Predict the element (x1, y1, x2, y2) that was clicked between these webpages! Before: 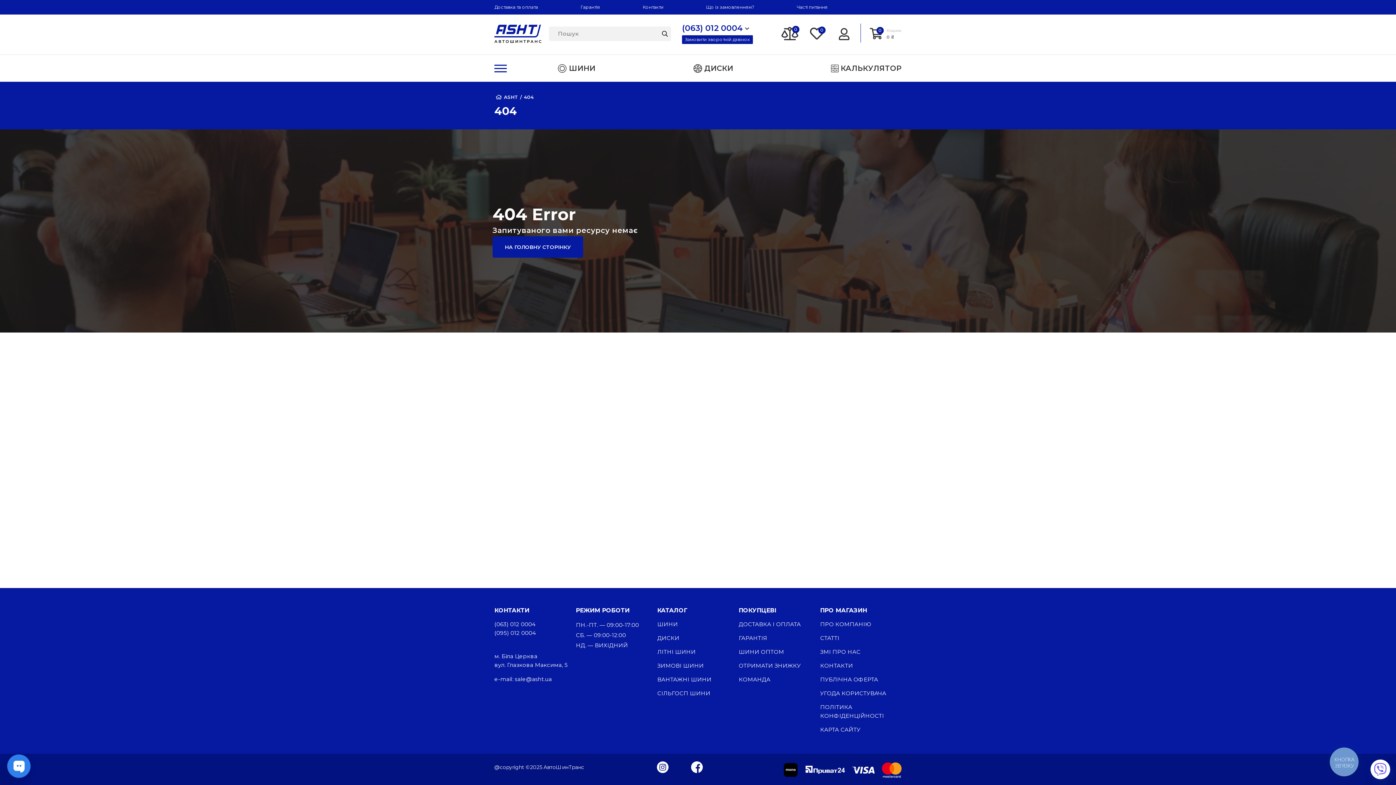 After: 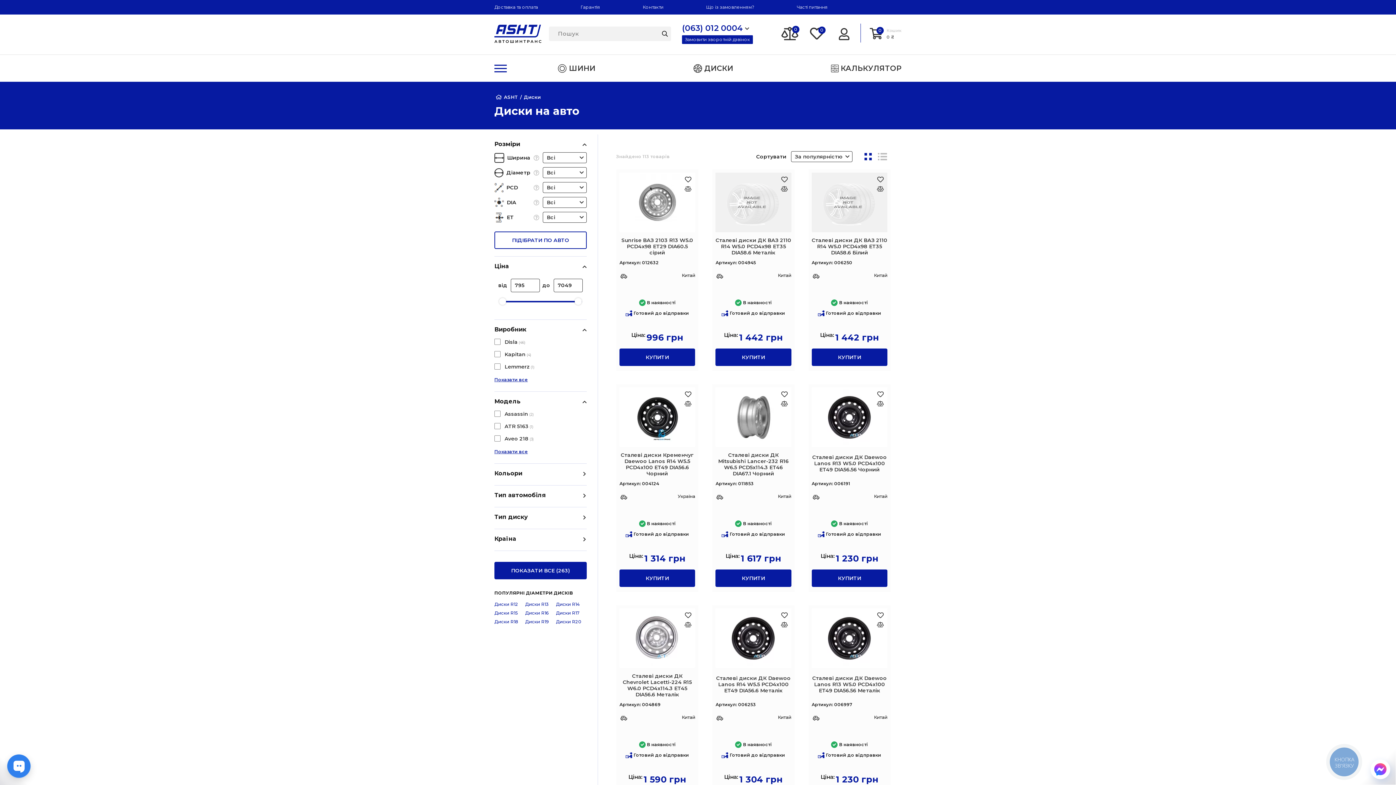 Action: label: ДИСКИ bbox: (657, 634, 679, 641)